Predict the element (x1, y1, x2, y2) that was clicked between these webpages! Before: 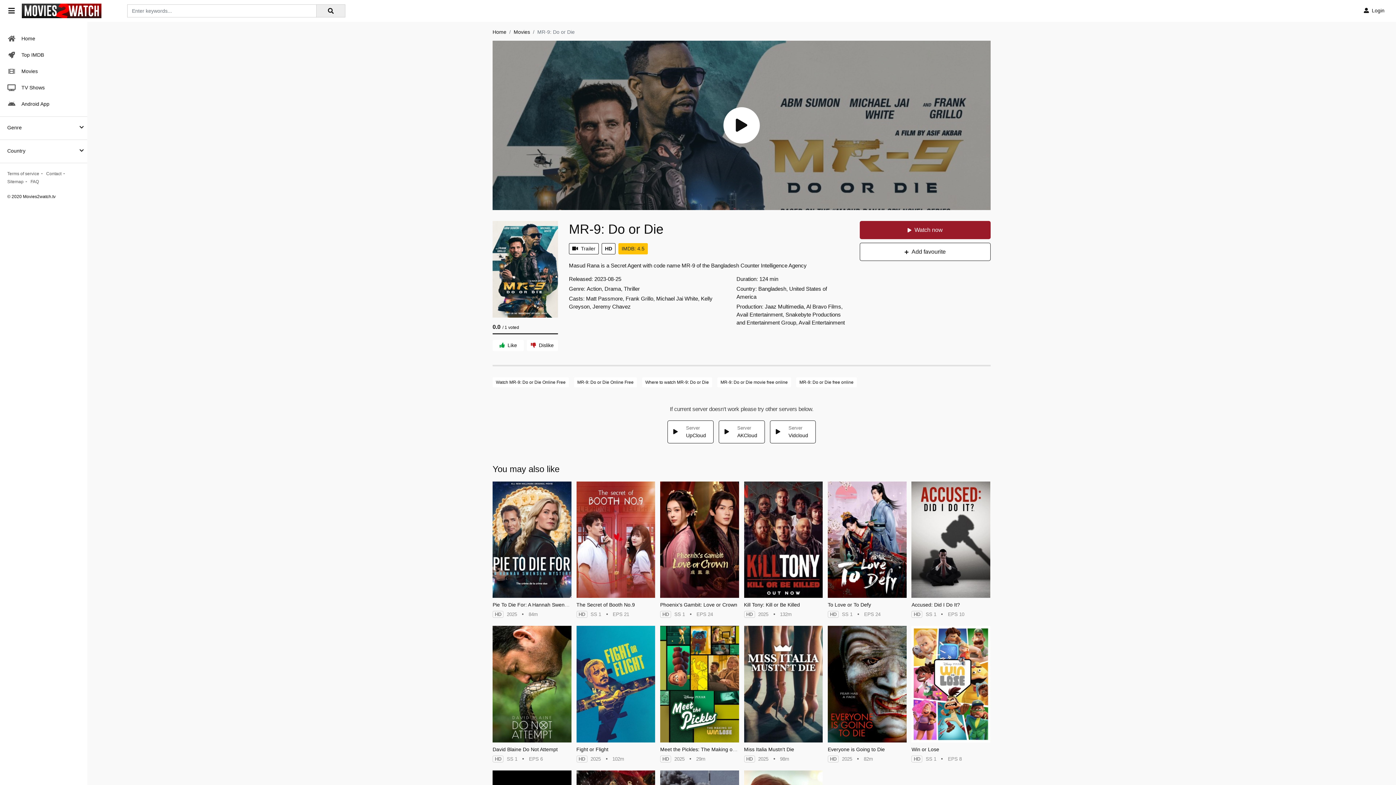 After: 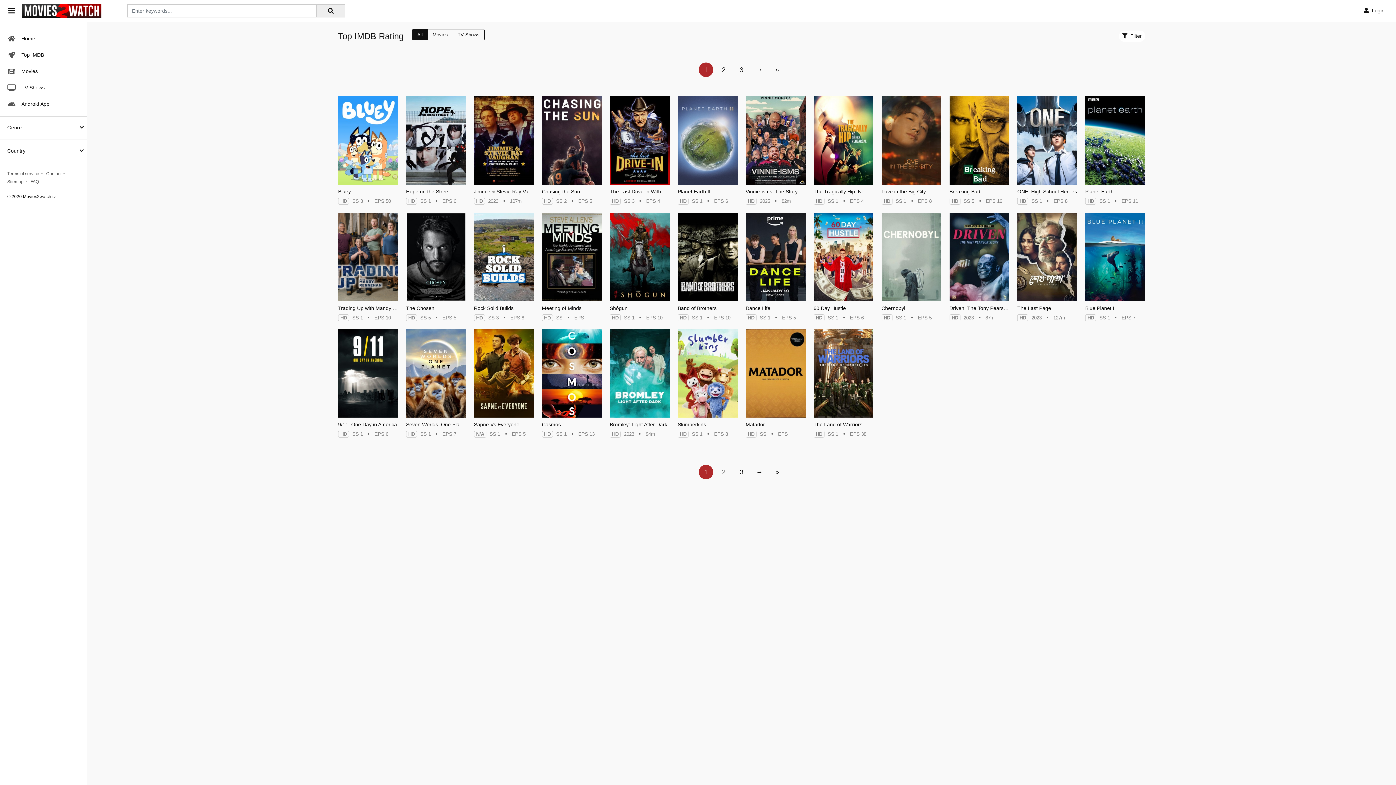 Action: label: Top IMDB bbox: (0, 47, 87, 62)